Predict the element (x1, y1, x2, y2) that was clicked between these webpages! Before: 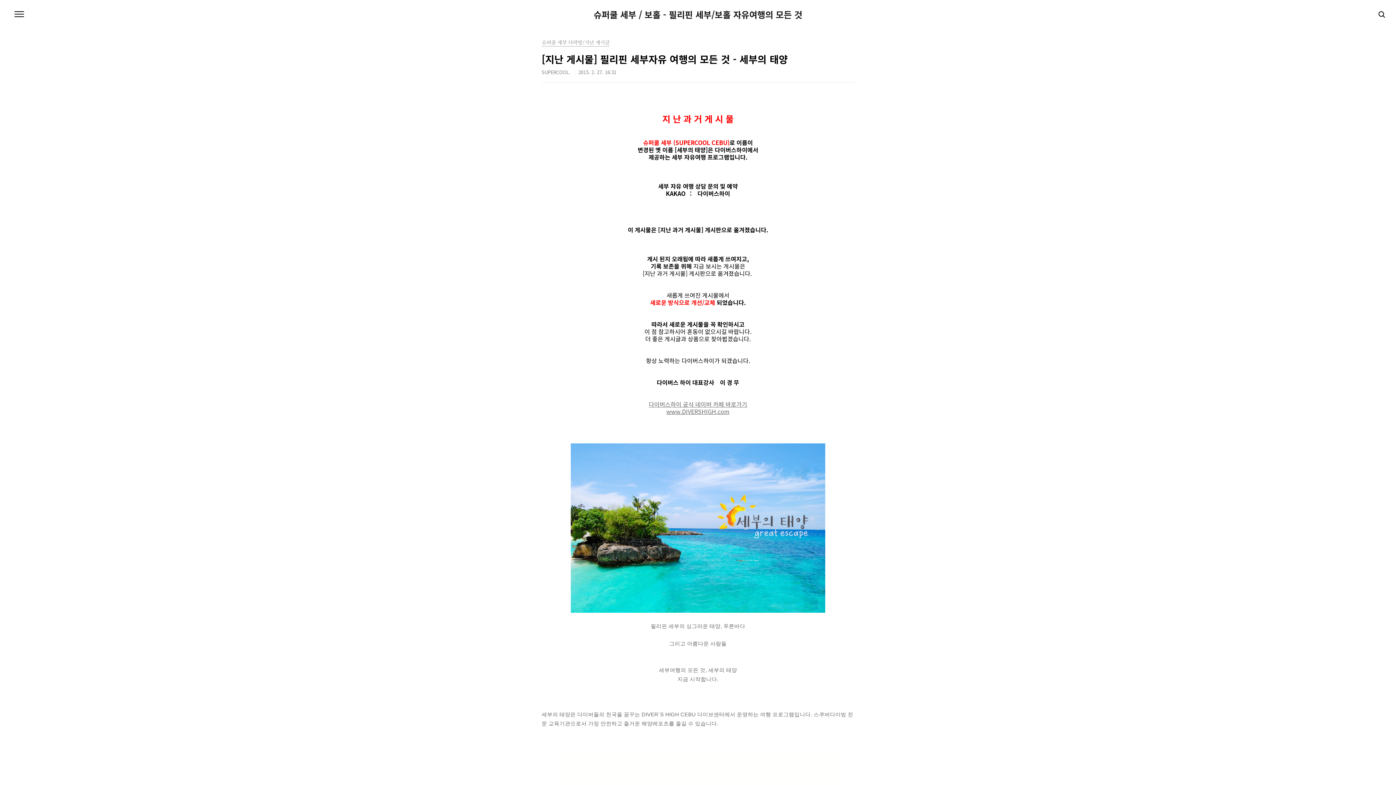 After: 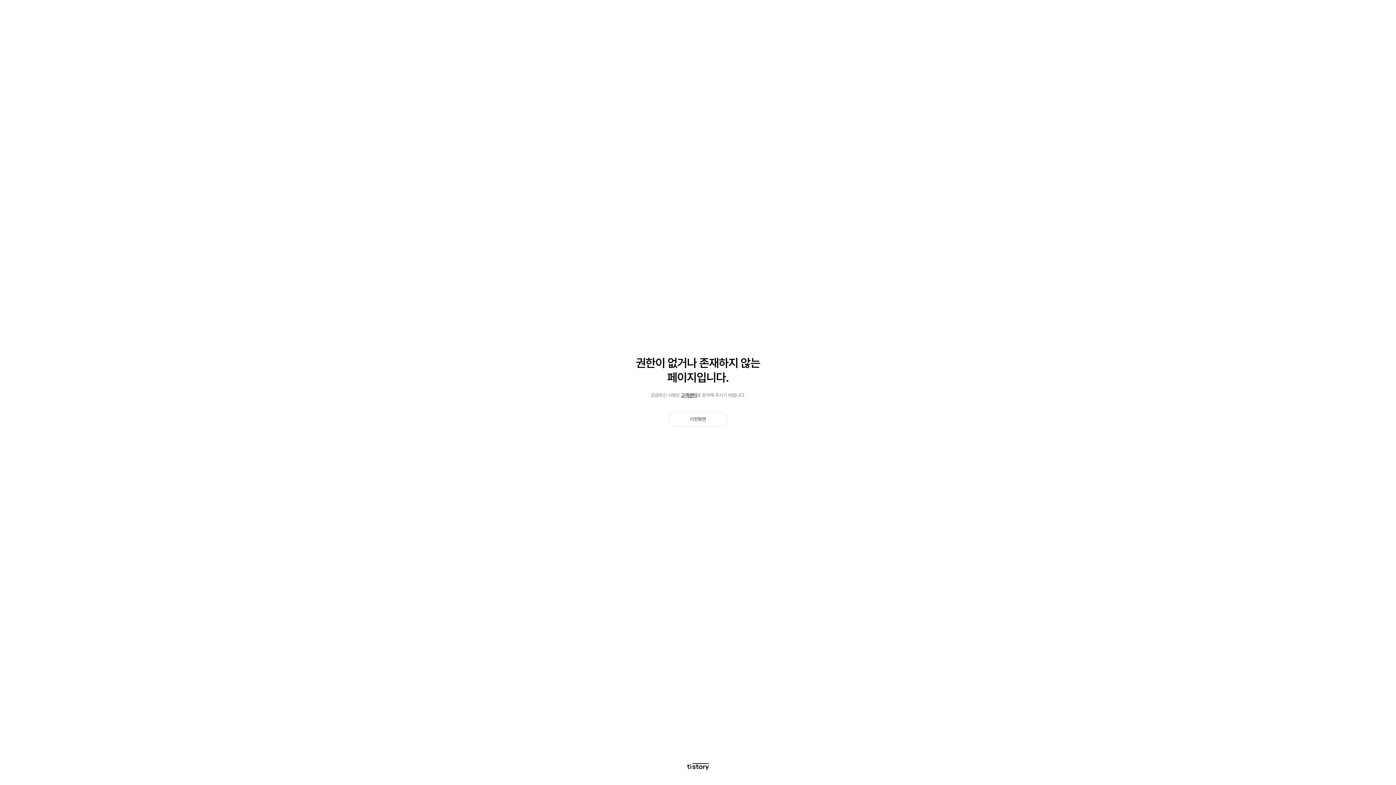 Action: label: www.DIVERSHIGH.com bbox: (666, 407, 729, 416)